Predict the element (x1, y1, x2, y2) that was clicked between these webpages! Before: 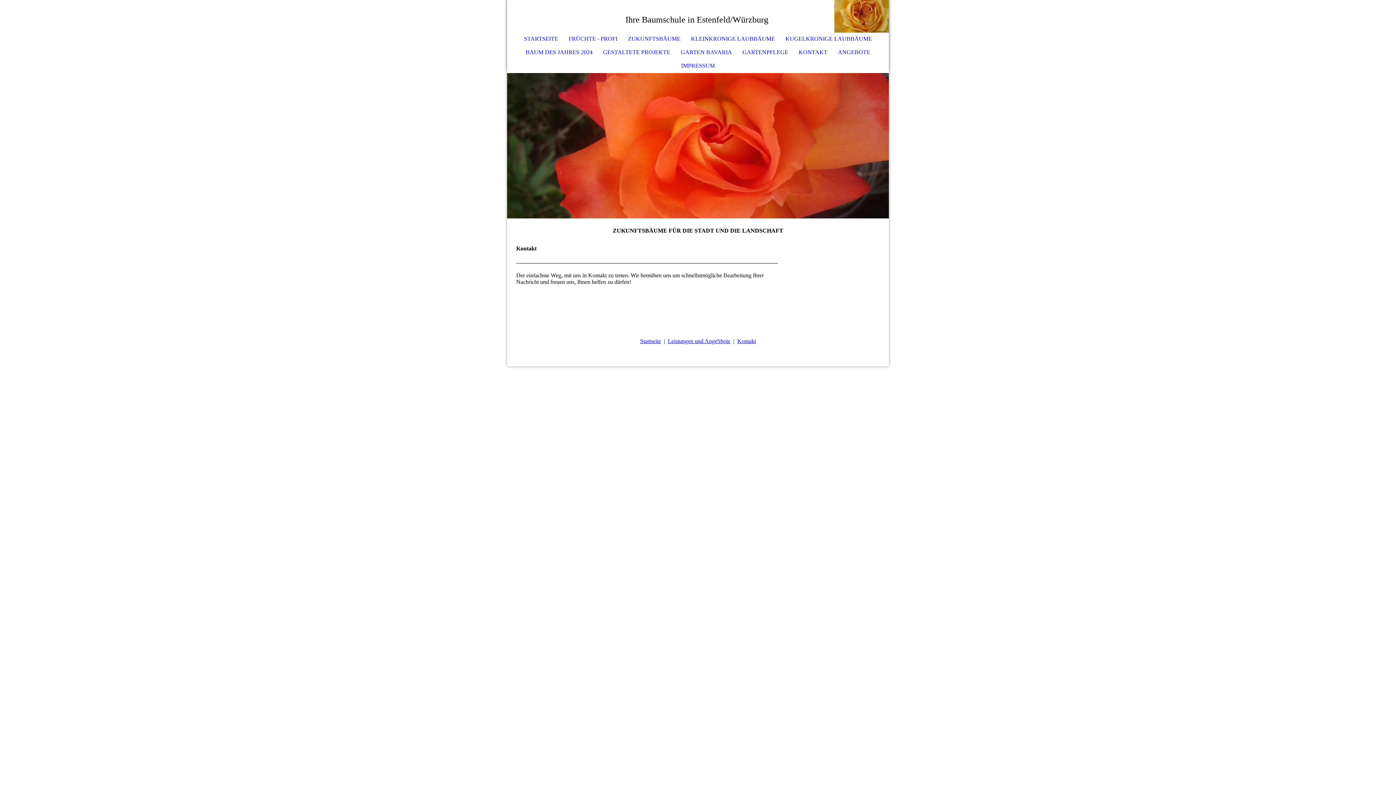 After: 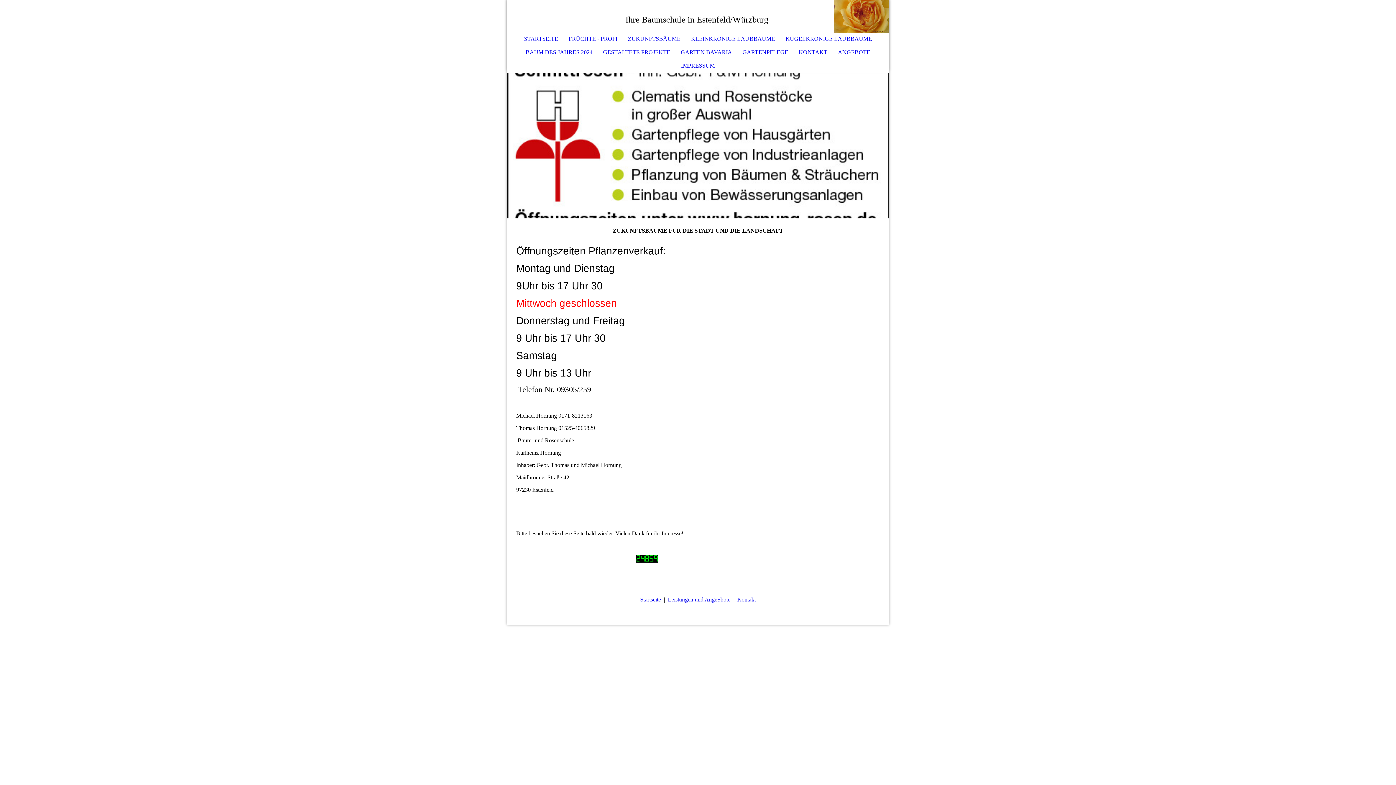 Action: bbox: (640, 338, 661, 344) label: Startseite